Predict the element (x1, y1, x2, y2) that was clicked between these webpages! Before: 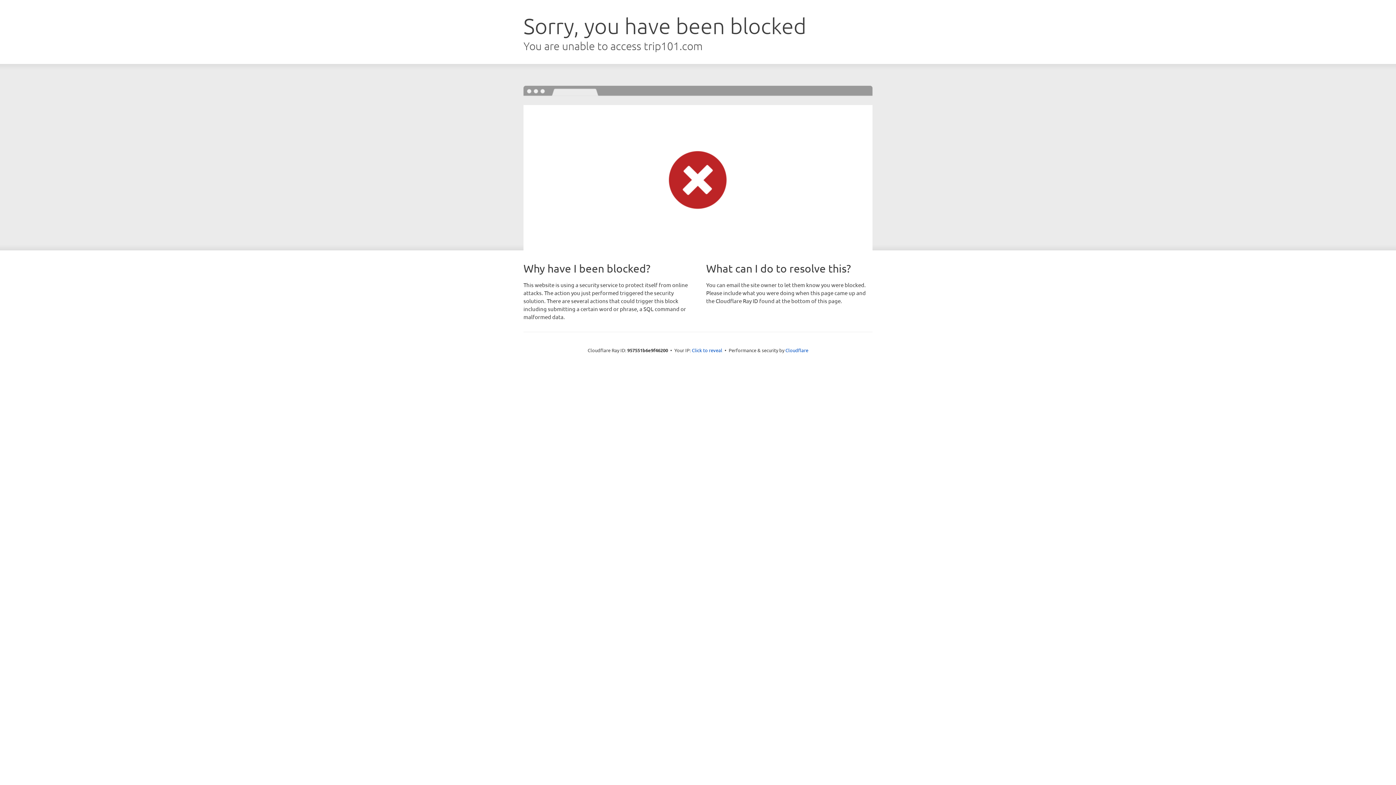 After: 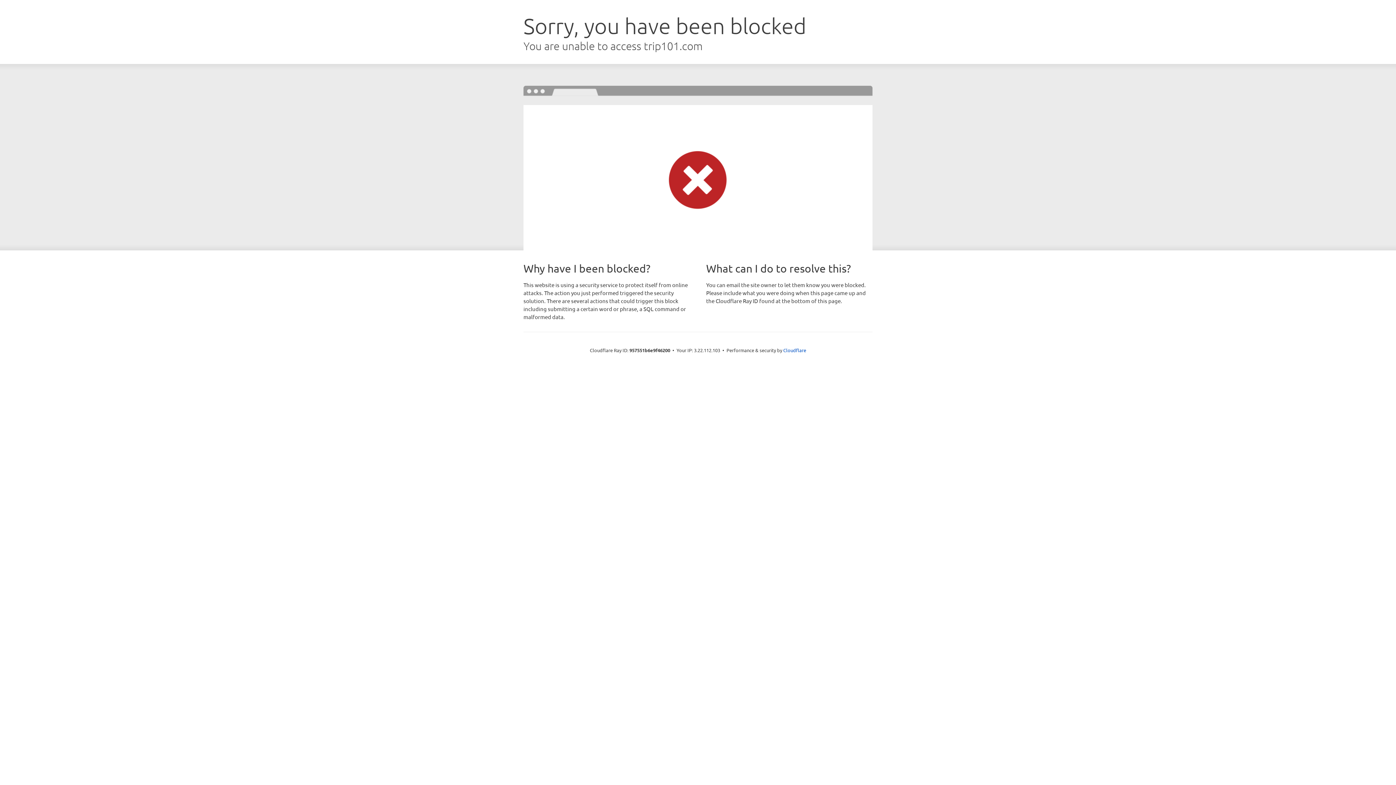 Action: label: Click to reveal bbox: (692, 346, 722, 353)